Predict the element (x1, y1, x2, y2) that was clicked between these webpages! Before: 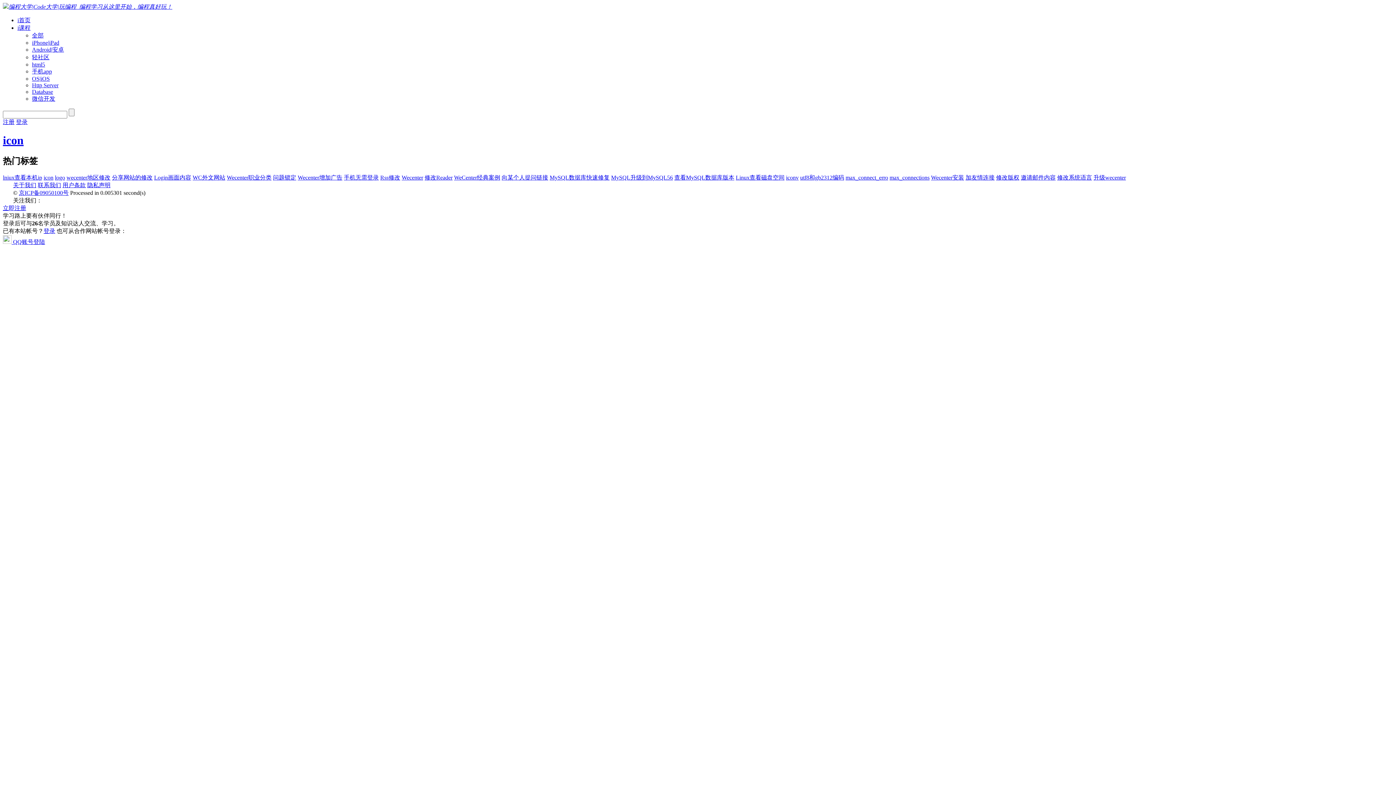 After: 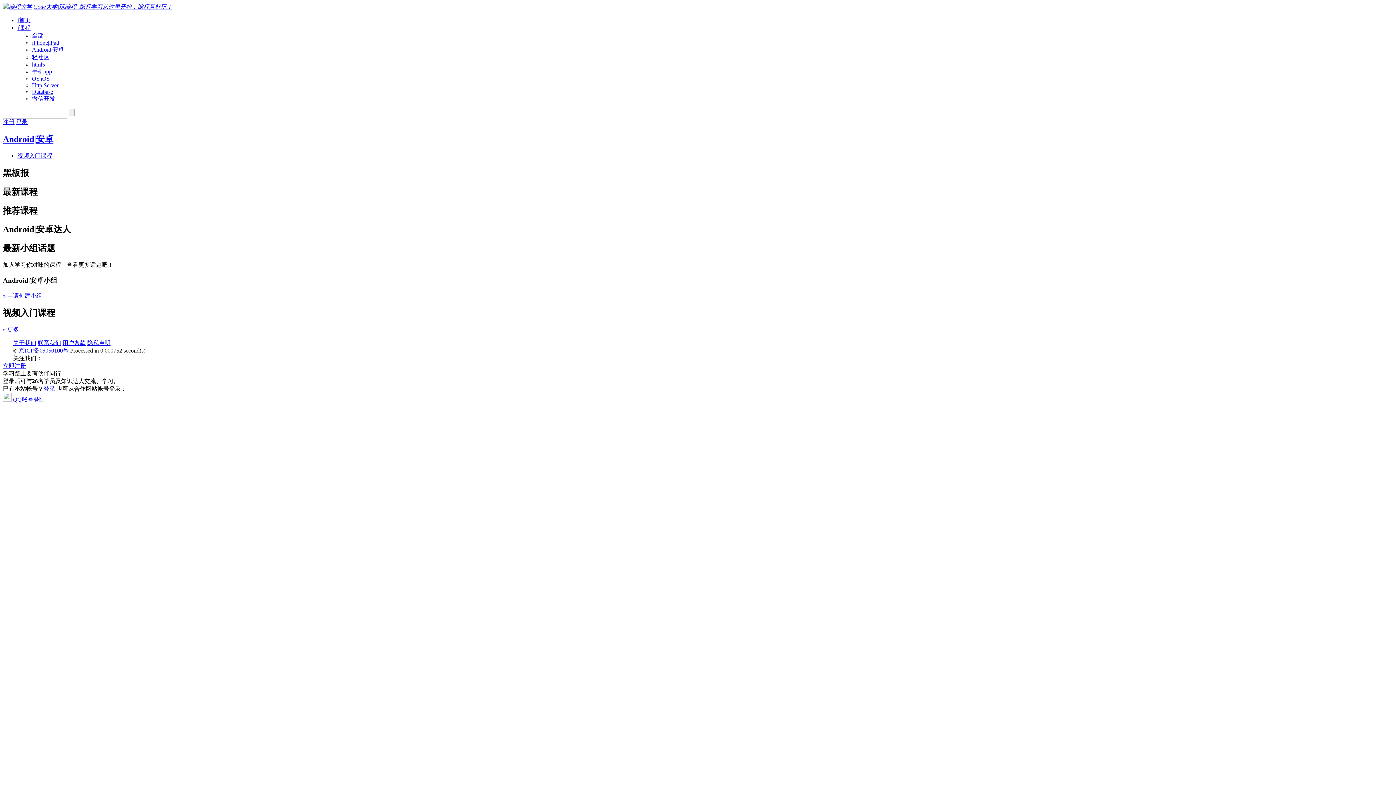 Action: label: Android|安卓 bbox: (32, 46, 64, 52)